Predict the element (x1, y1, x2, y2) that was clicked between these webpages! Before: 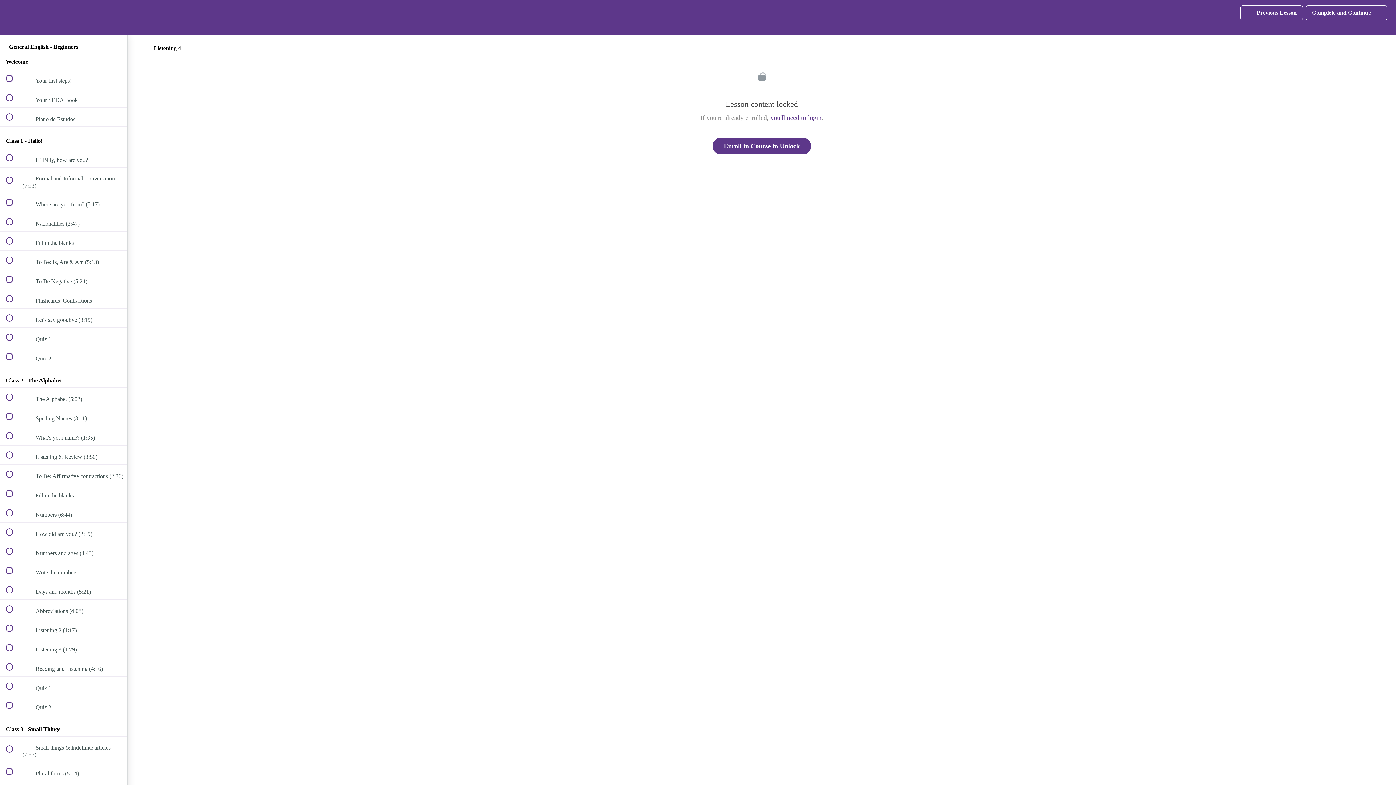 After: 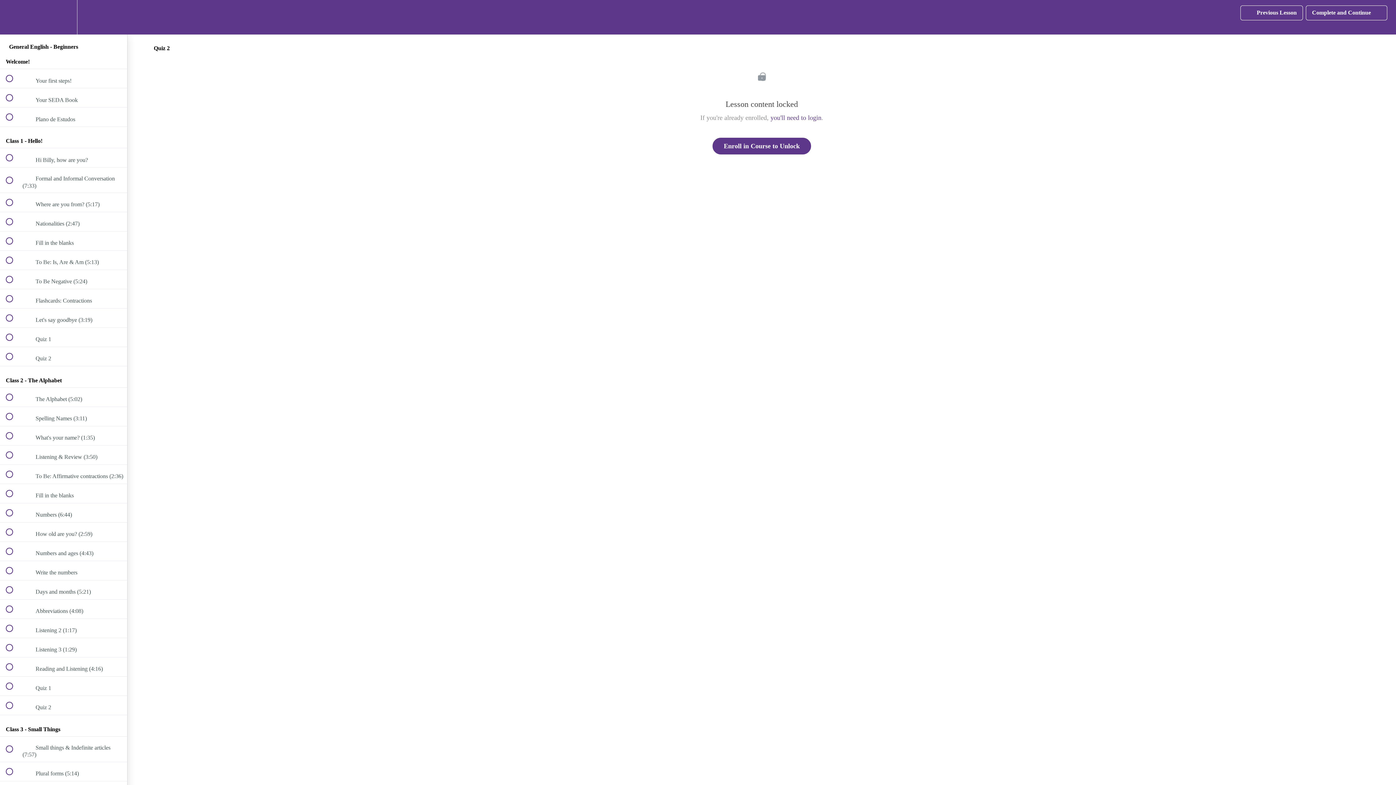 Action: bbox: (0, 696, 127, 715) label:  
 Quiz 2